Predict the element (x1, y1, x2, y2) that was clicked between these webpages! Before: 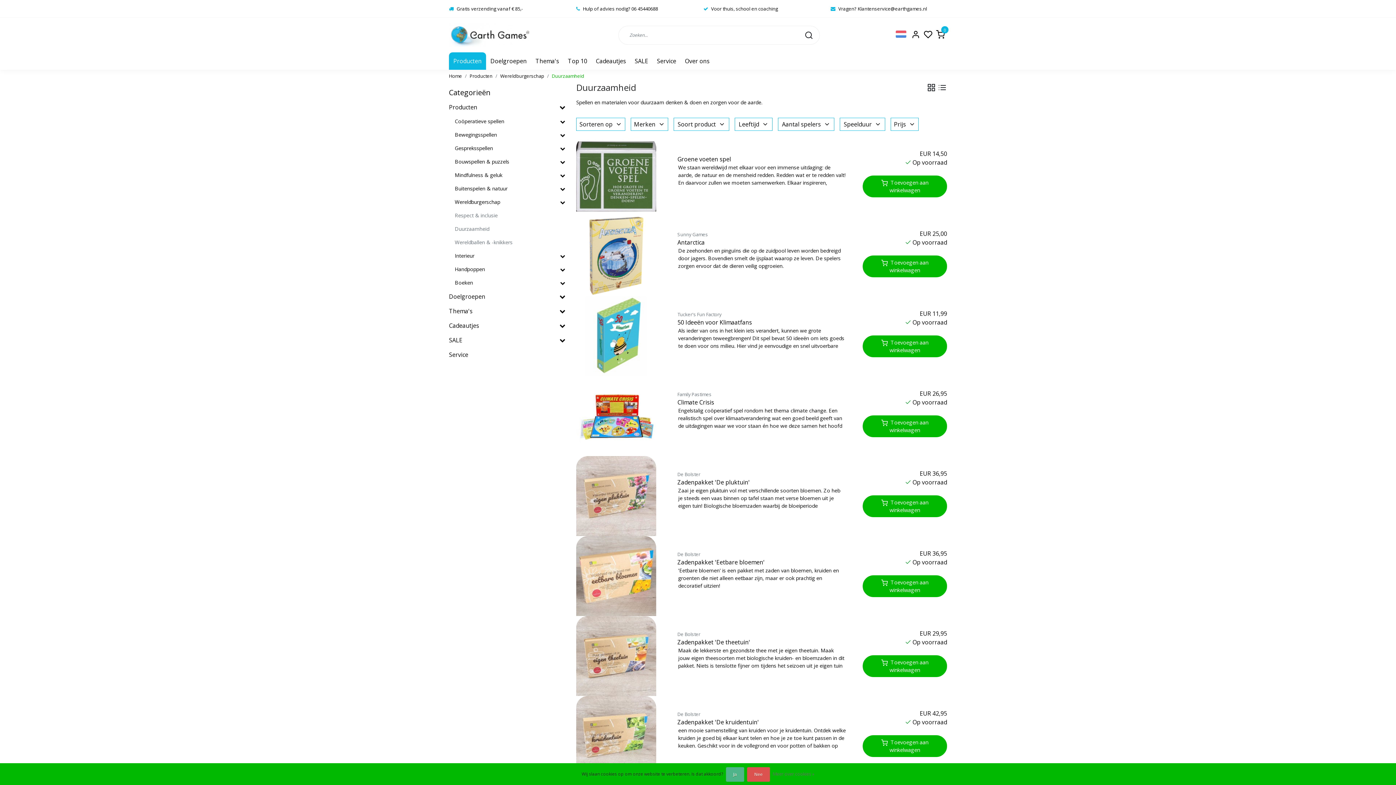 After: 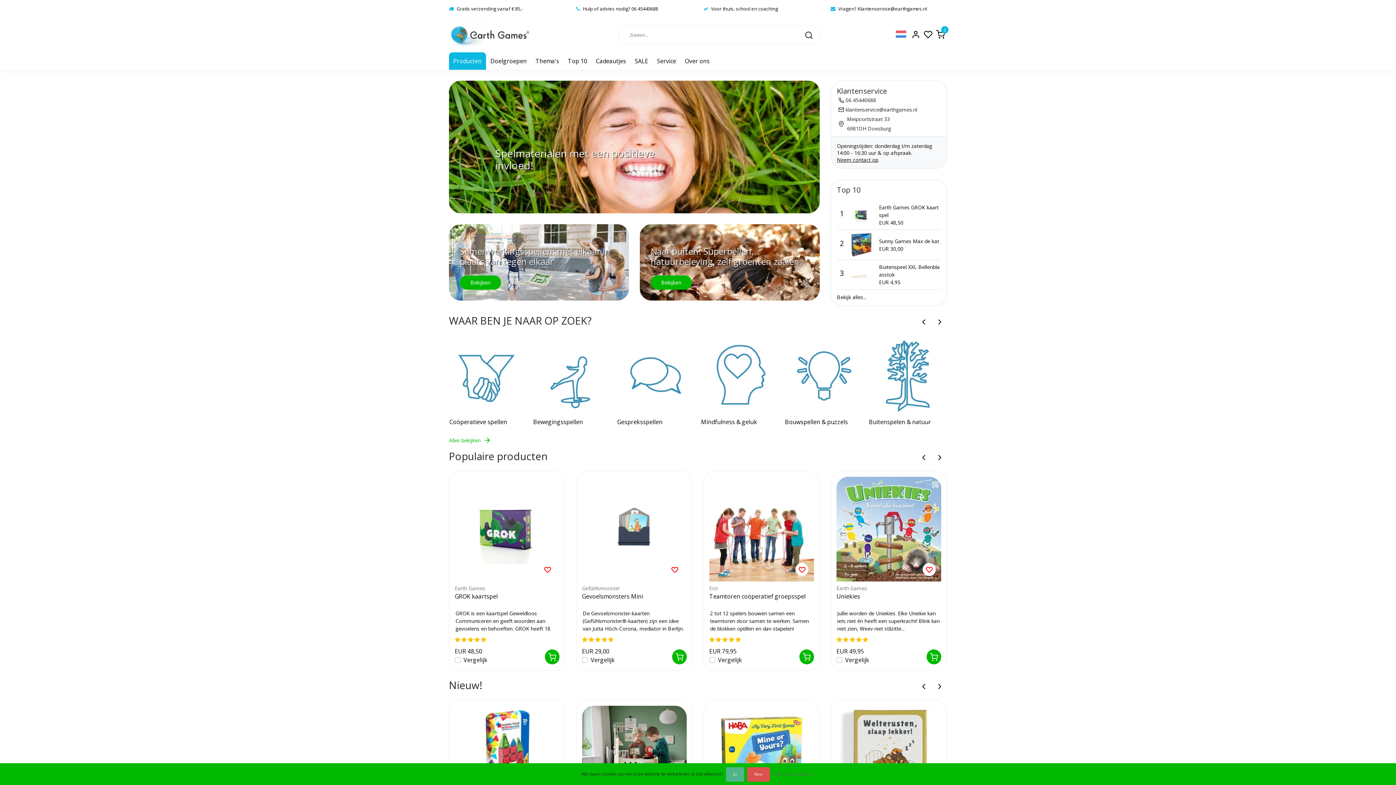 Action: bbox: (449, 23, 531, 46)